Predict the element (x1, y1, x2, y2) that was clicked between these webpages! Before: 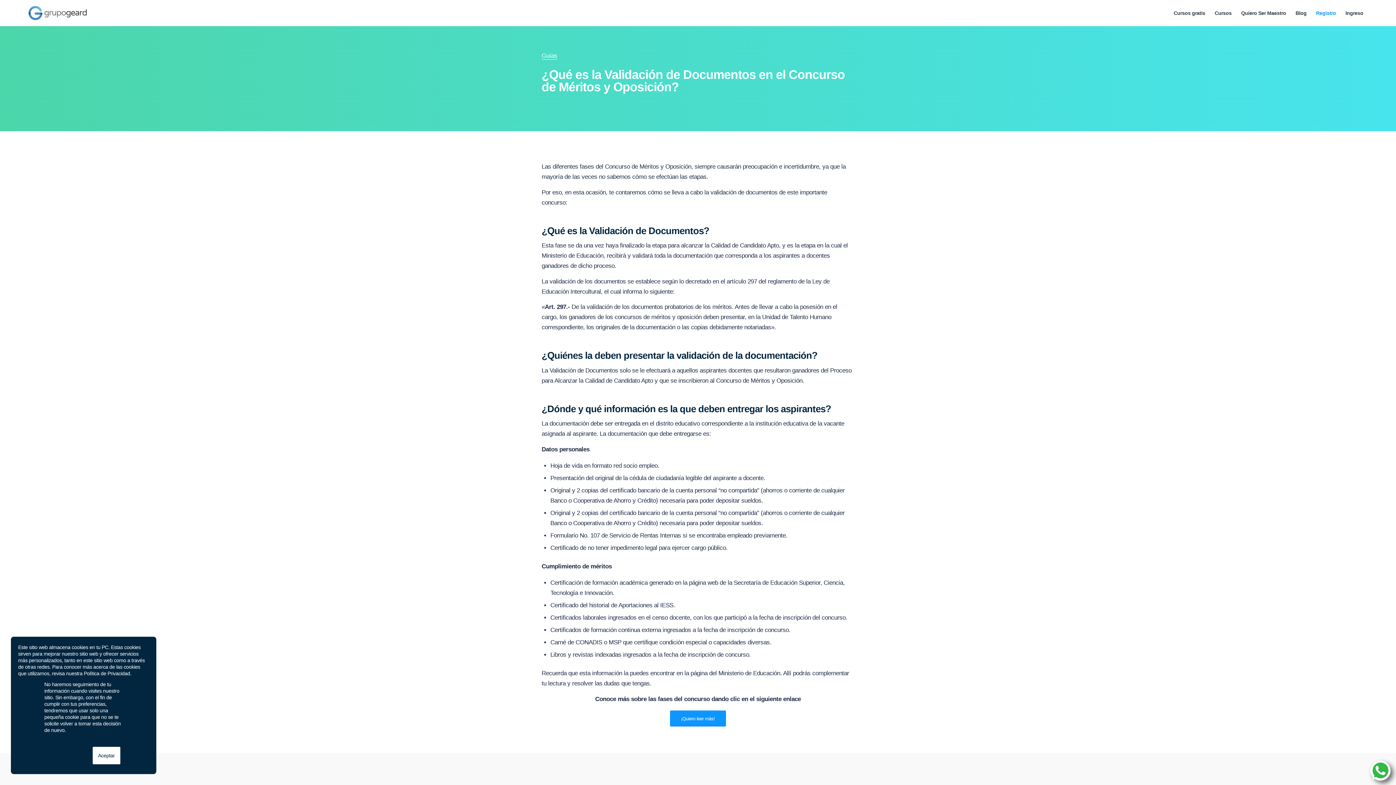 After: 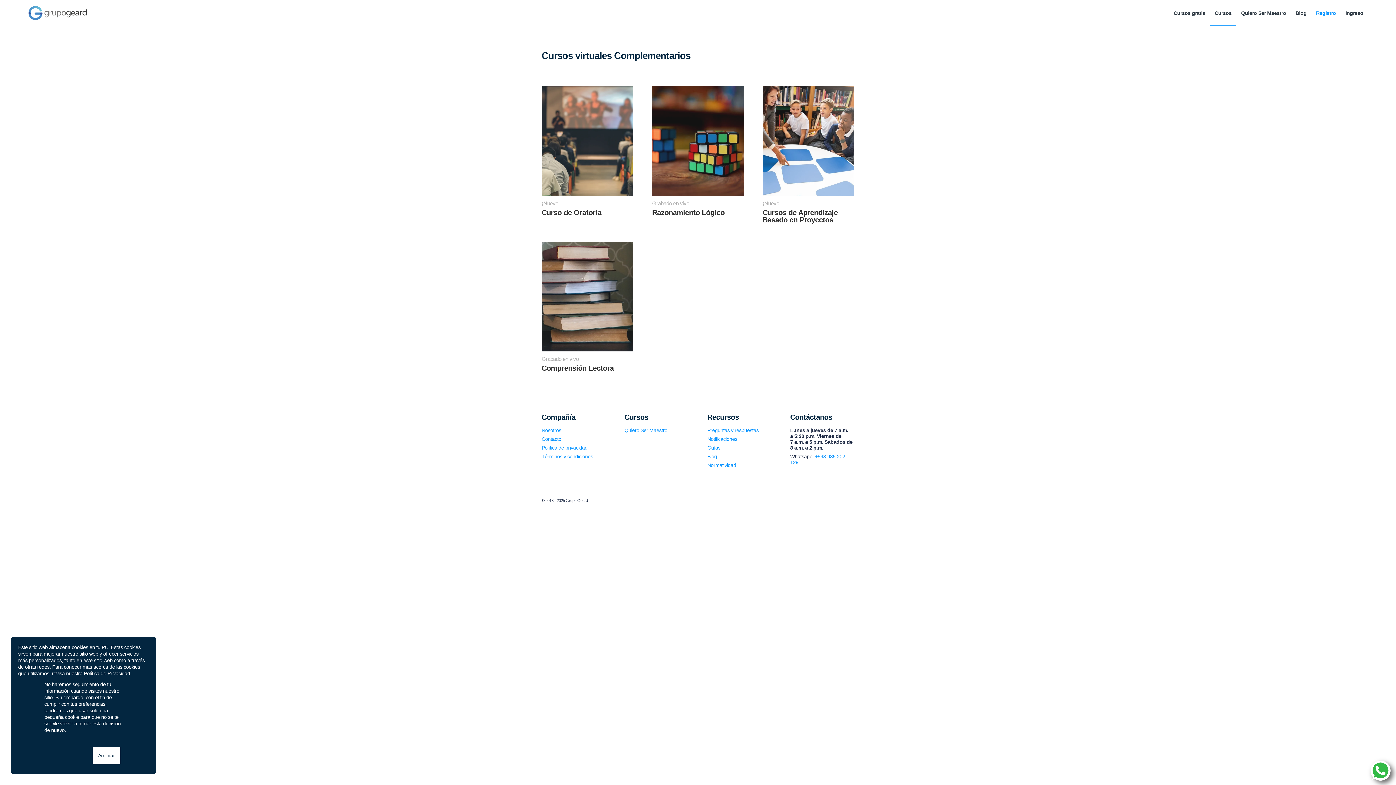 Action: bbox: (1210, 0, 1236, 25) label: Cursos